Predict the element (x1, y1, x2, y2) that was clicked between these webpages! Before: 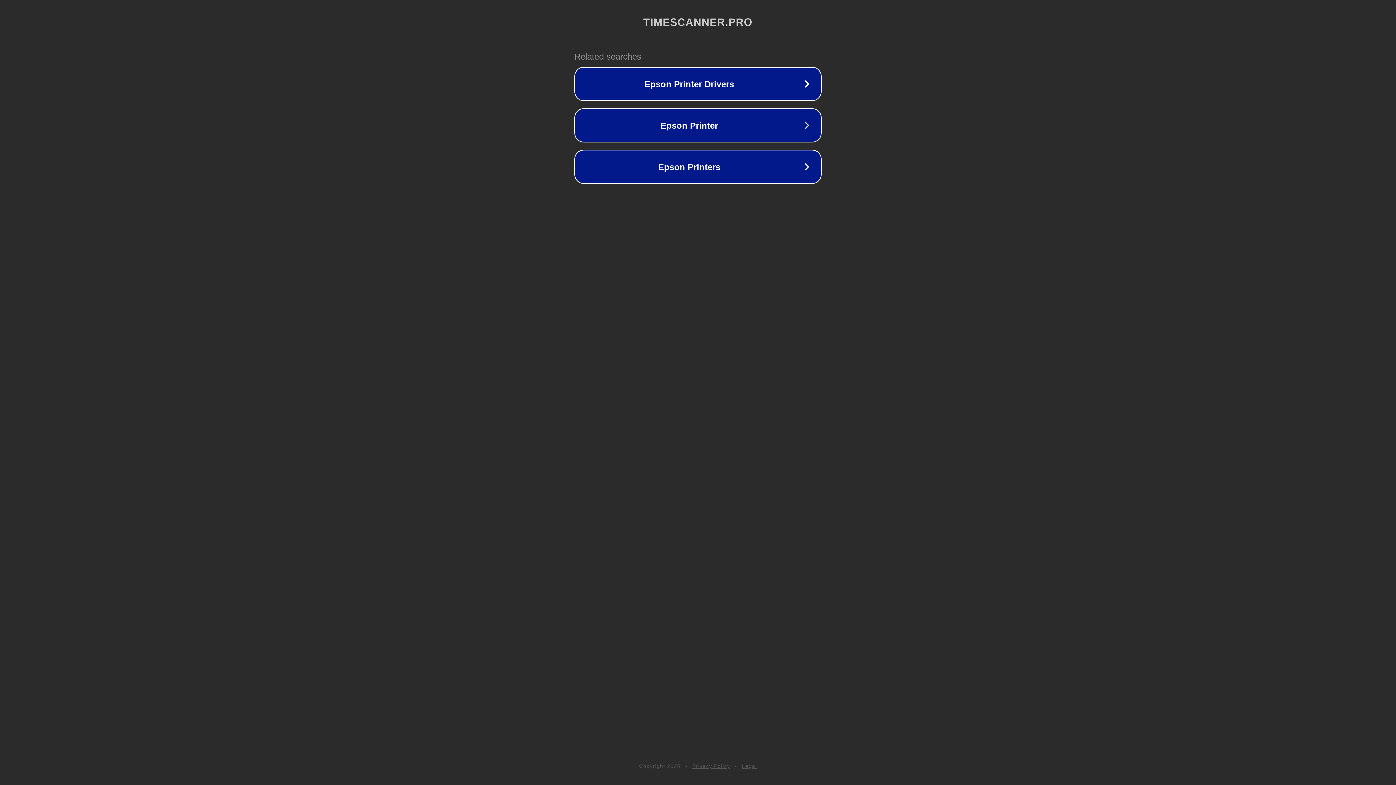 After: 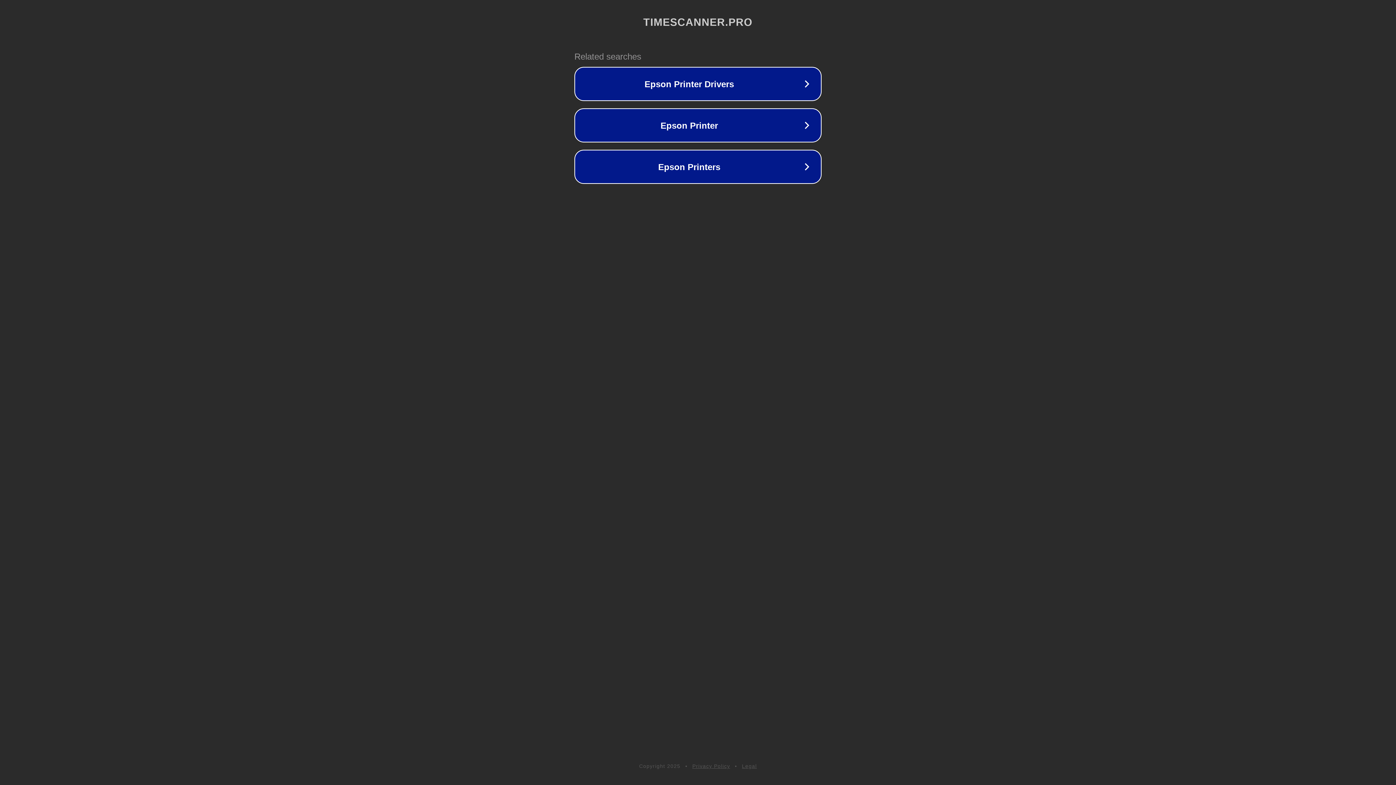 Action: bbox: (692, 763, 730, 769) label: Privacy Policy